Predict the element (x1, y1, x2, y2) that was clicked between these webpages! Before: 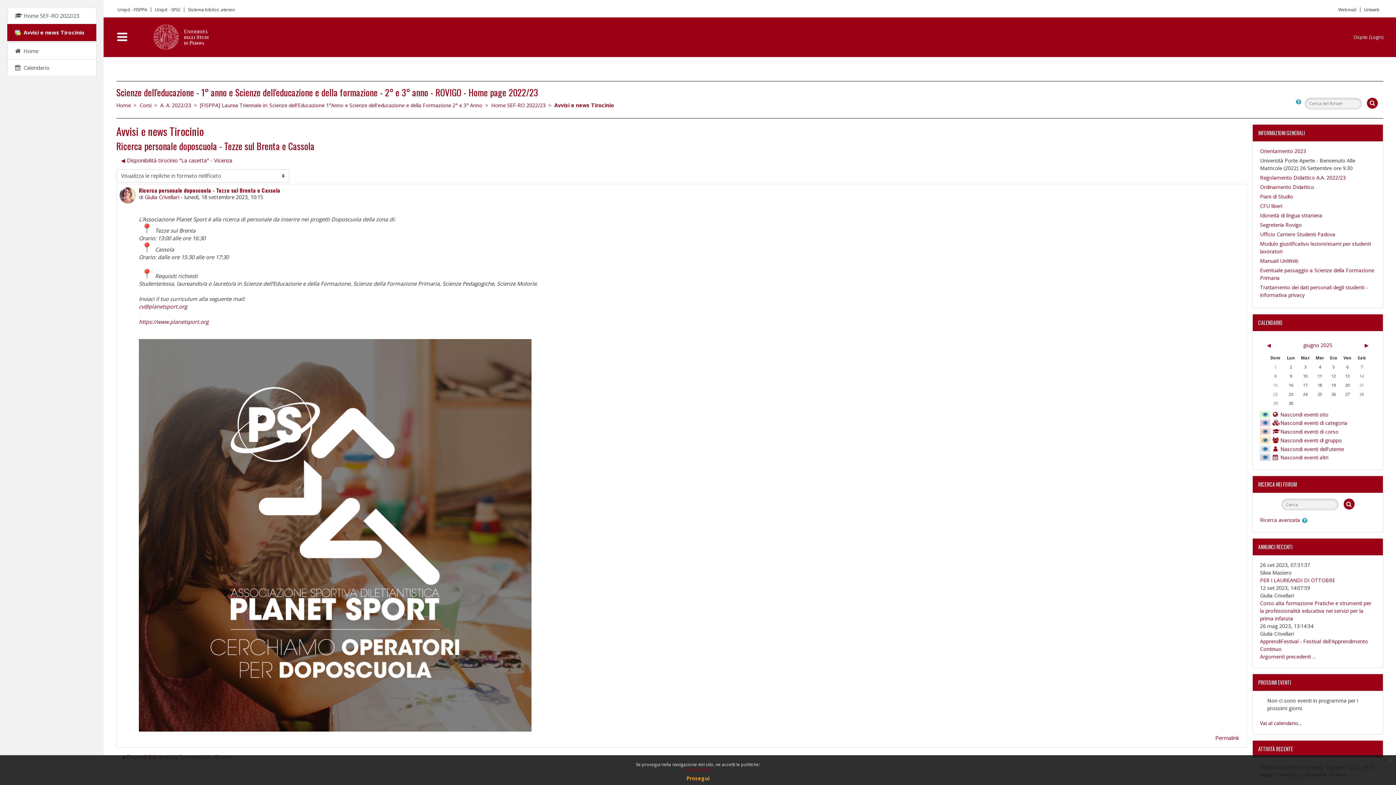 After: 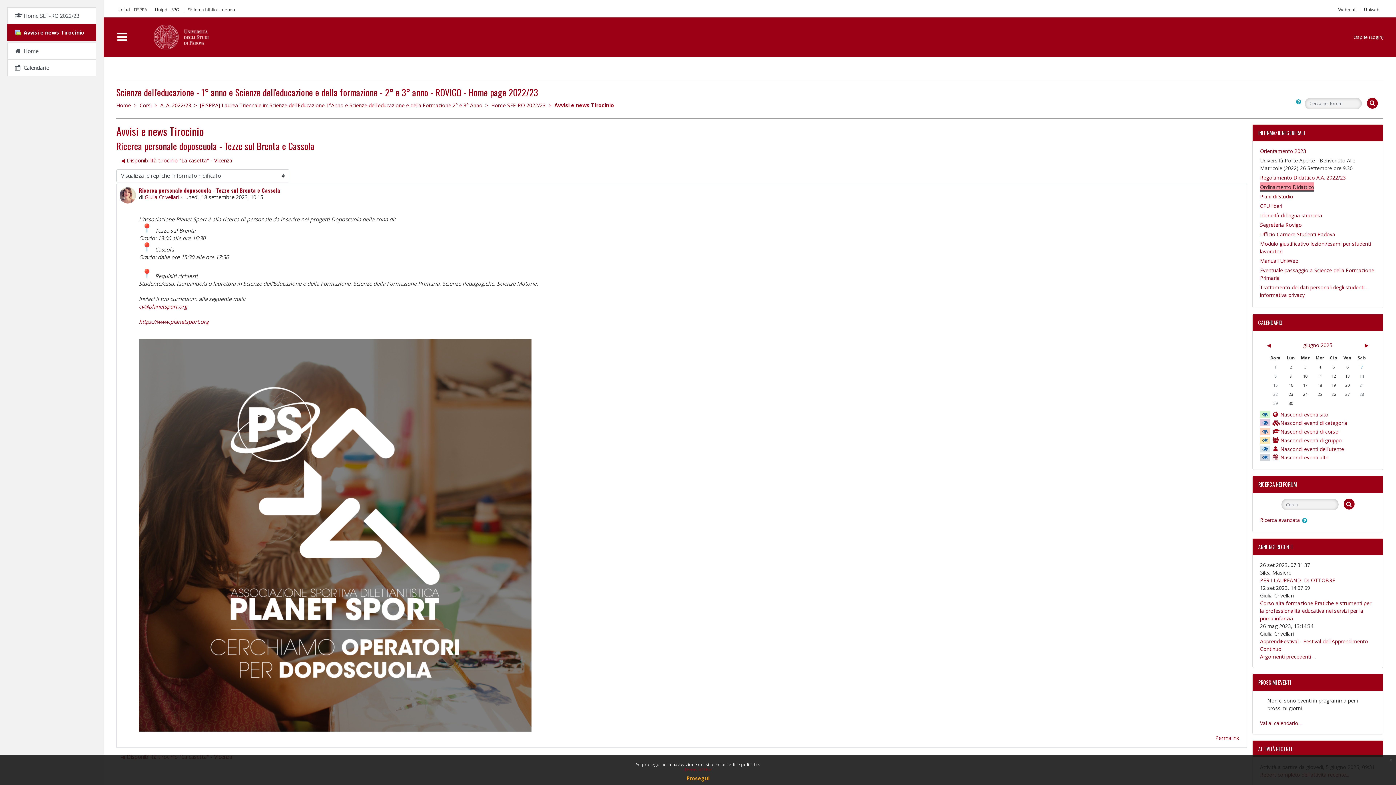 Action: label: Ordinamento Didattico bbox: (1260, 183, 1314, 190)